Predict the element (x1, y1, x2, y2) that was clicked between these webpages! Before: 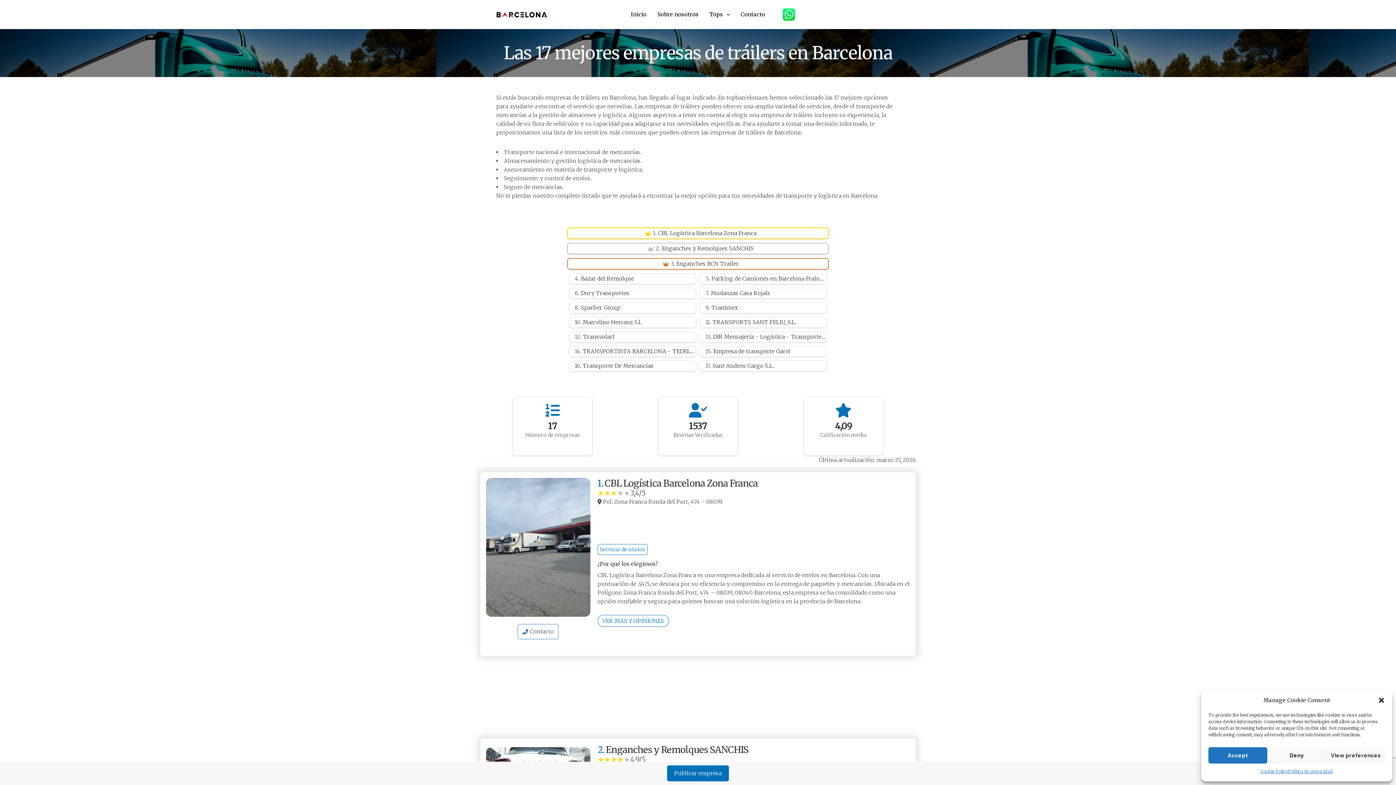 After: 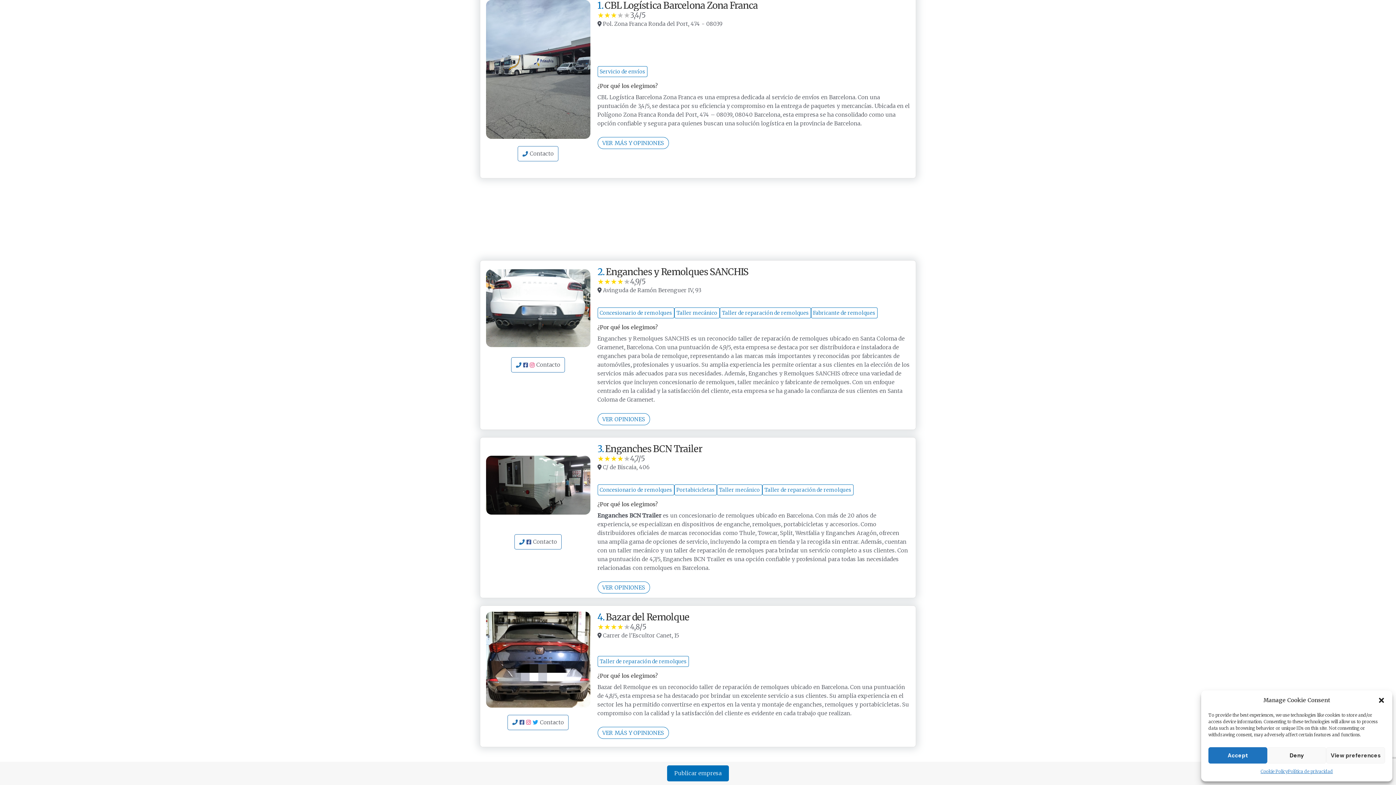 Action: label: CBL Logística Barcelona Zona Franca bbox: (658, 229, 756, 237)